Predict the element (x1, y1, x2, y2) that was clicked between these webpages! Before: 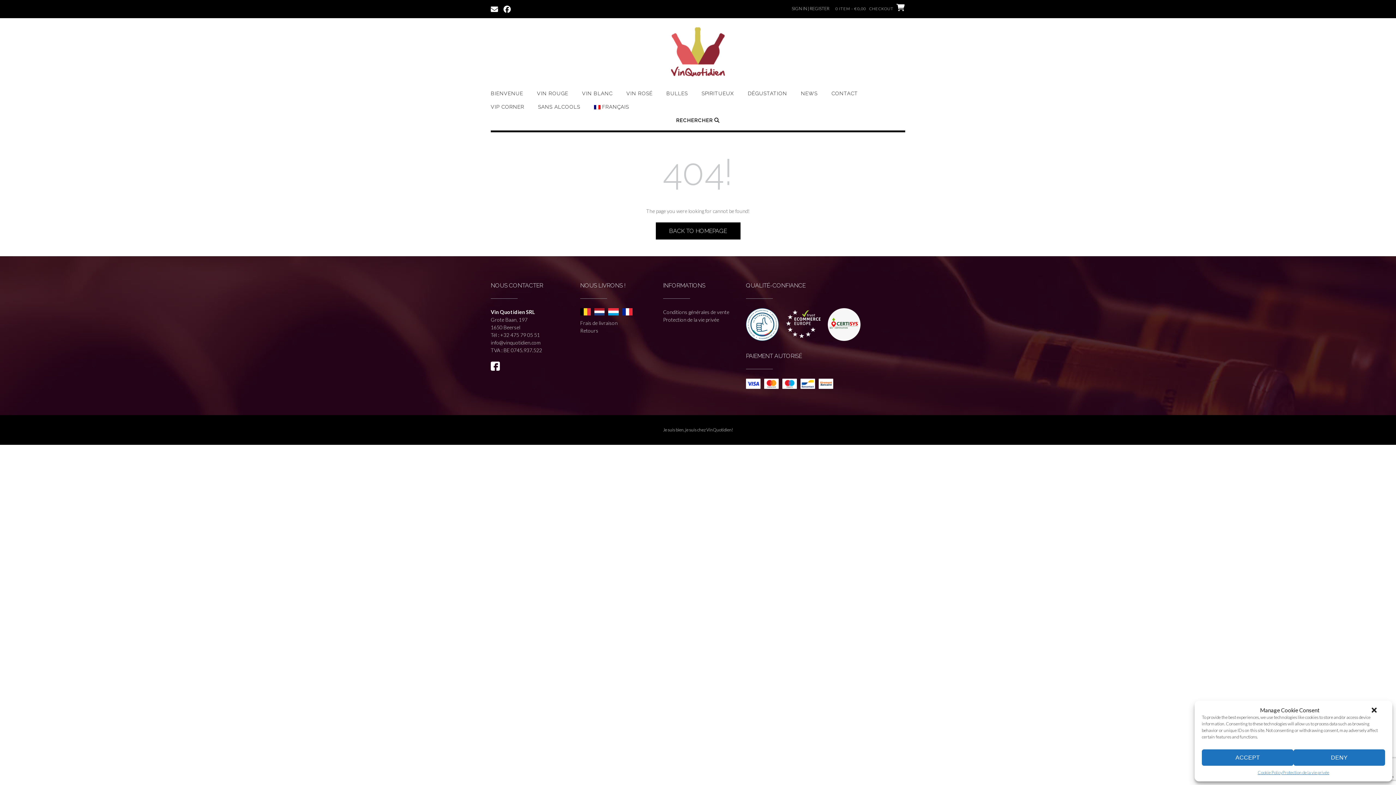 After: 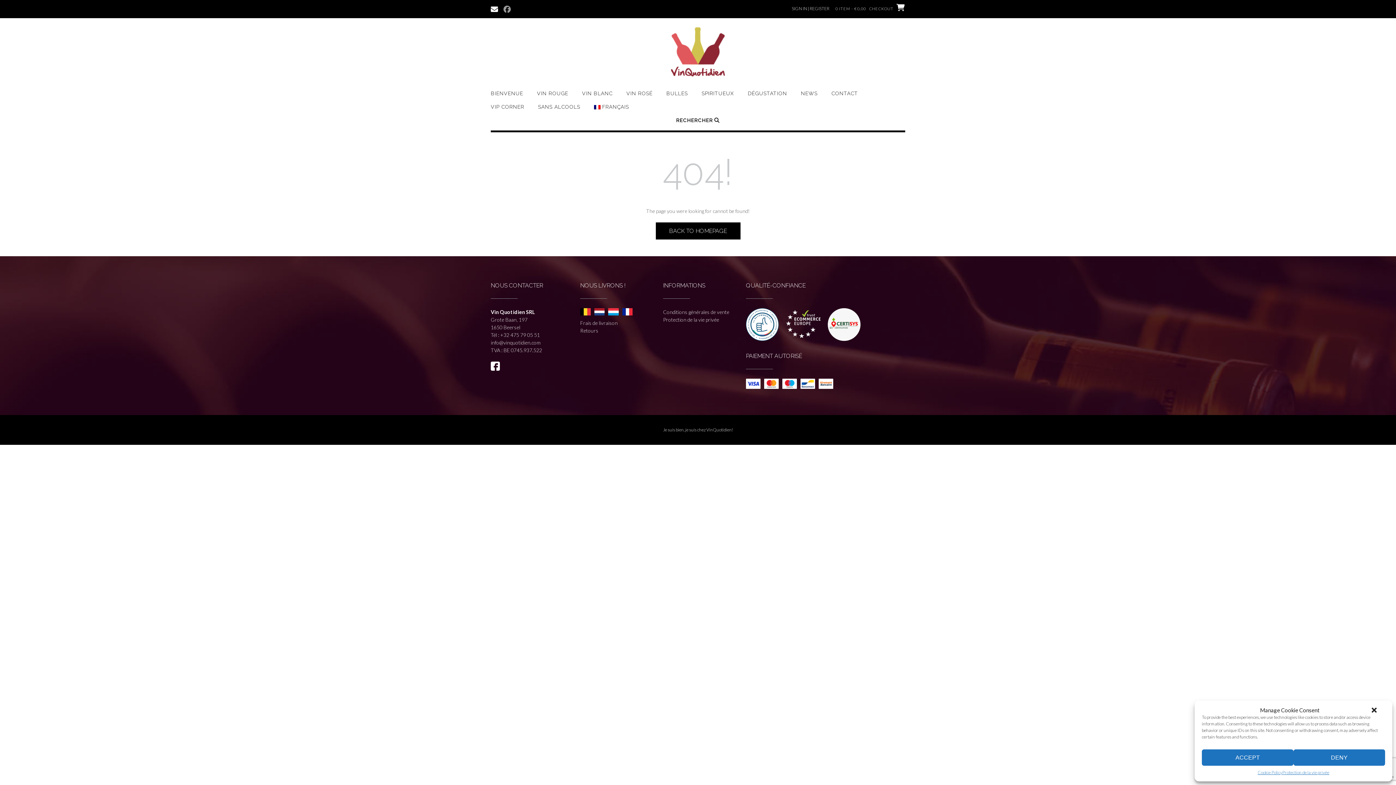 Action: bbox: (503, 4, 510, 13)